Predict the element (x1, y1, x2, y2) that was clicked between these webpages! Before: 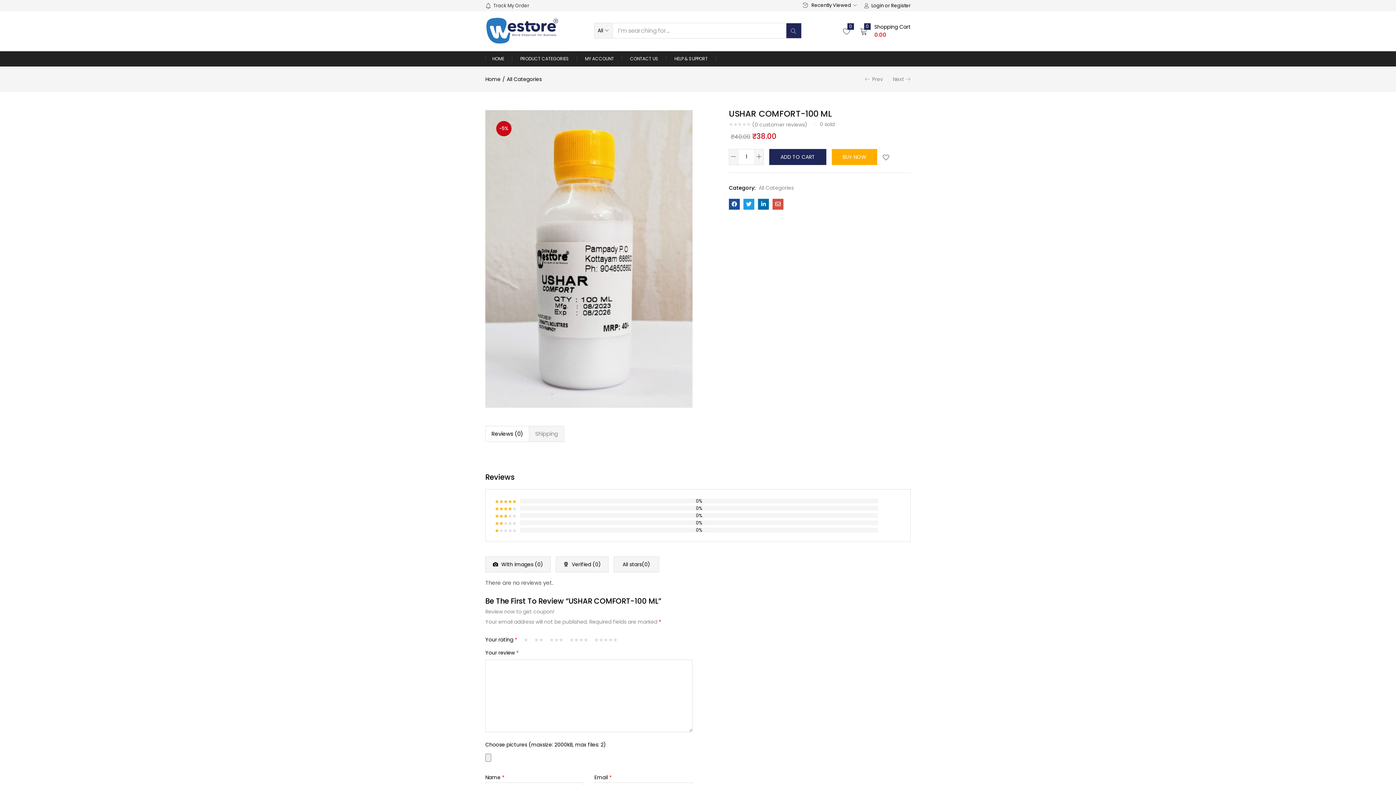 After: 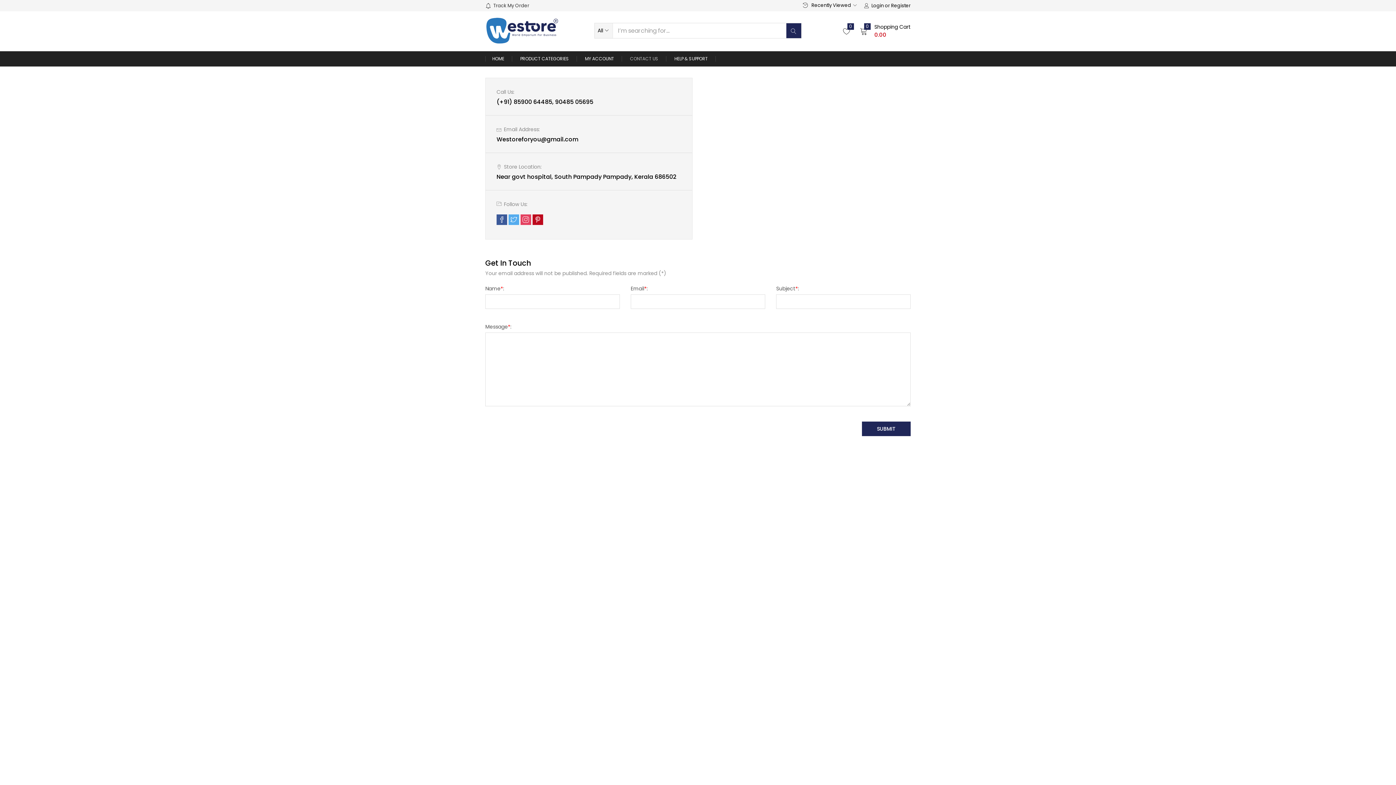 Action: label: CONTACT US bbox: (622, 51, 666, 66)